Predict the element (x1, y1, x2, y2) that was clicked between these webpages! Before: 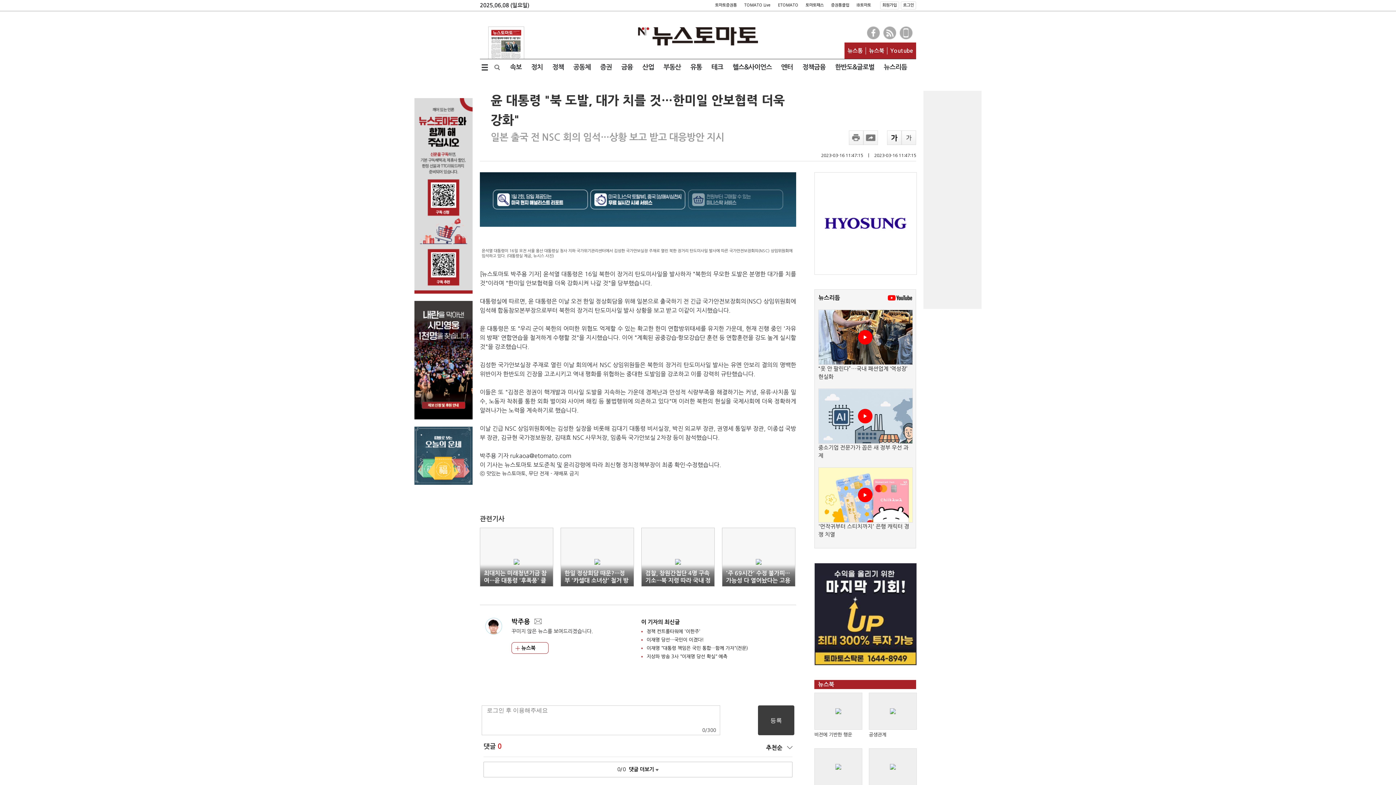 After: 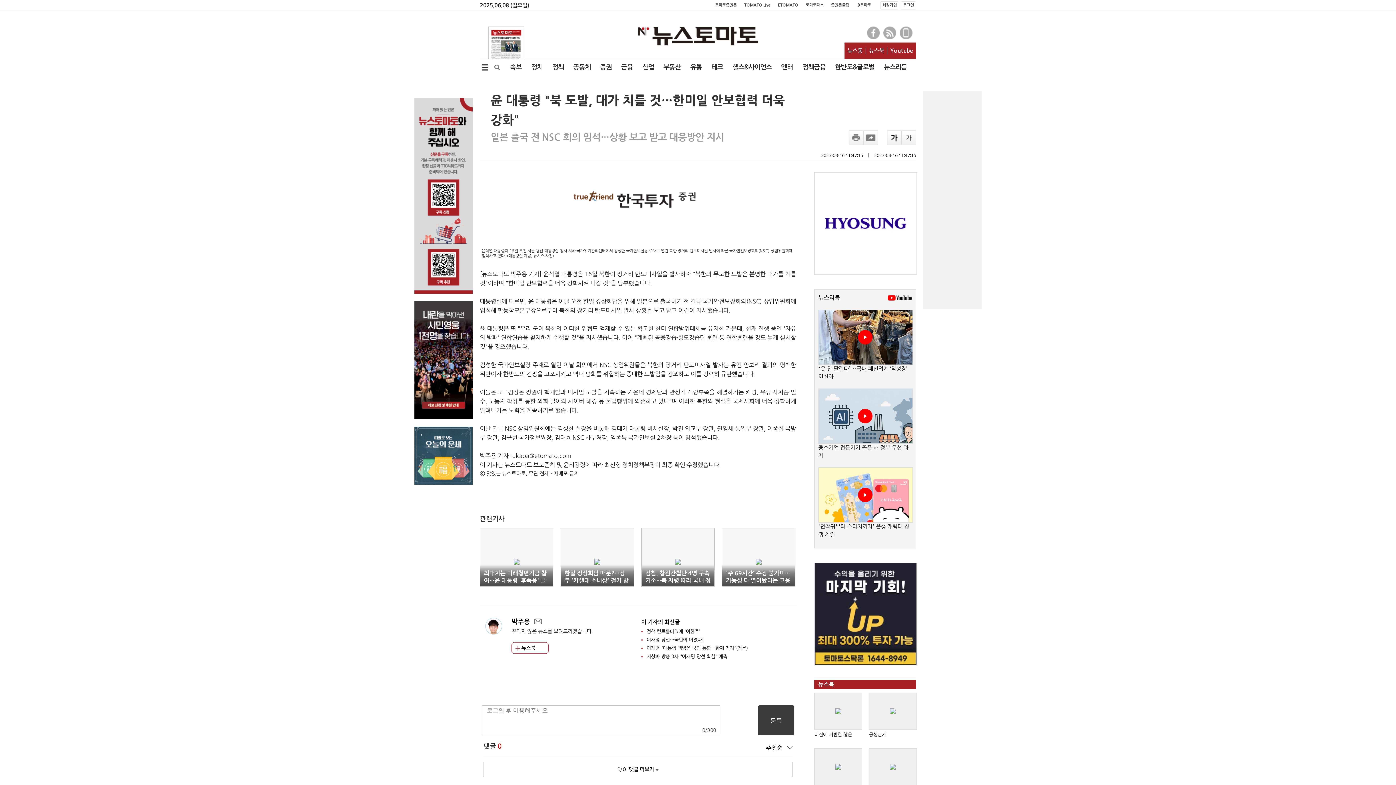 Action: bbox: (814, 611, 916, 616)